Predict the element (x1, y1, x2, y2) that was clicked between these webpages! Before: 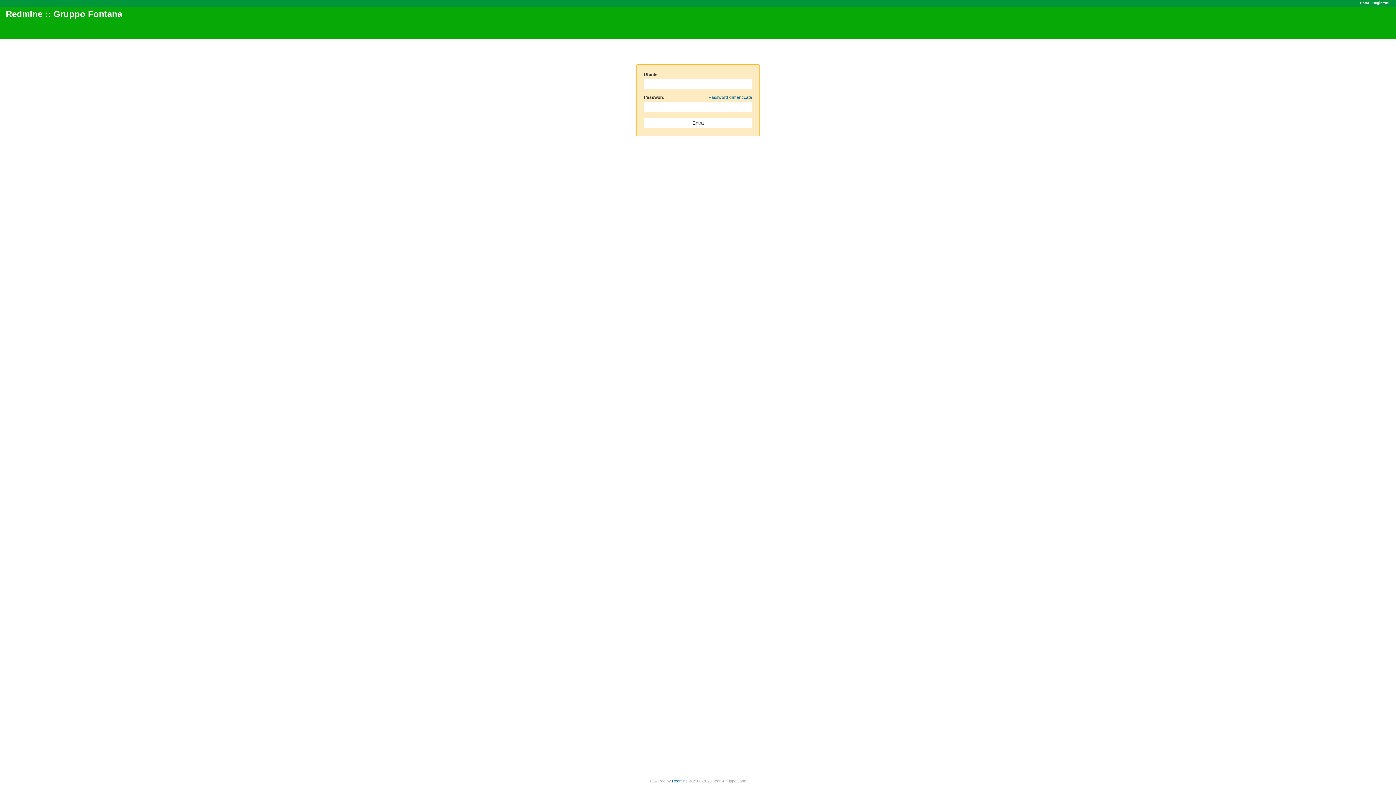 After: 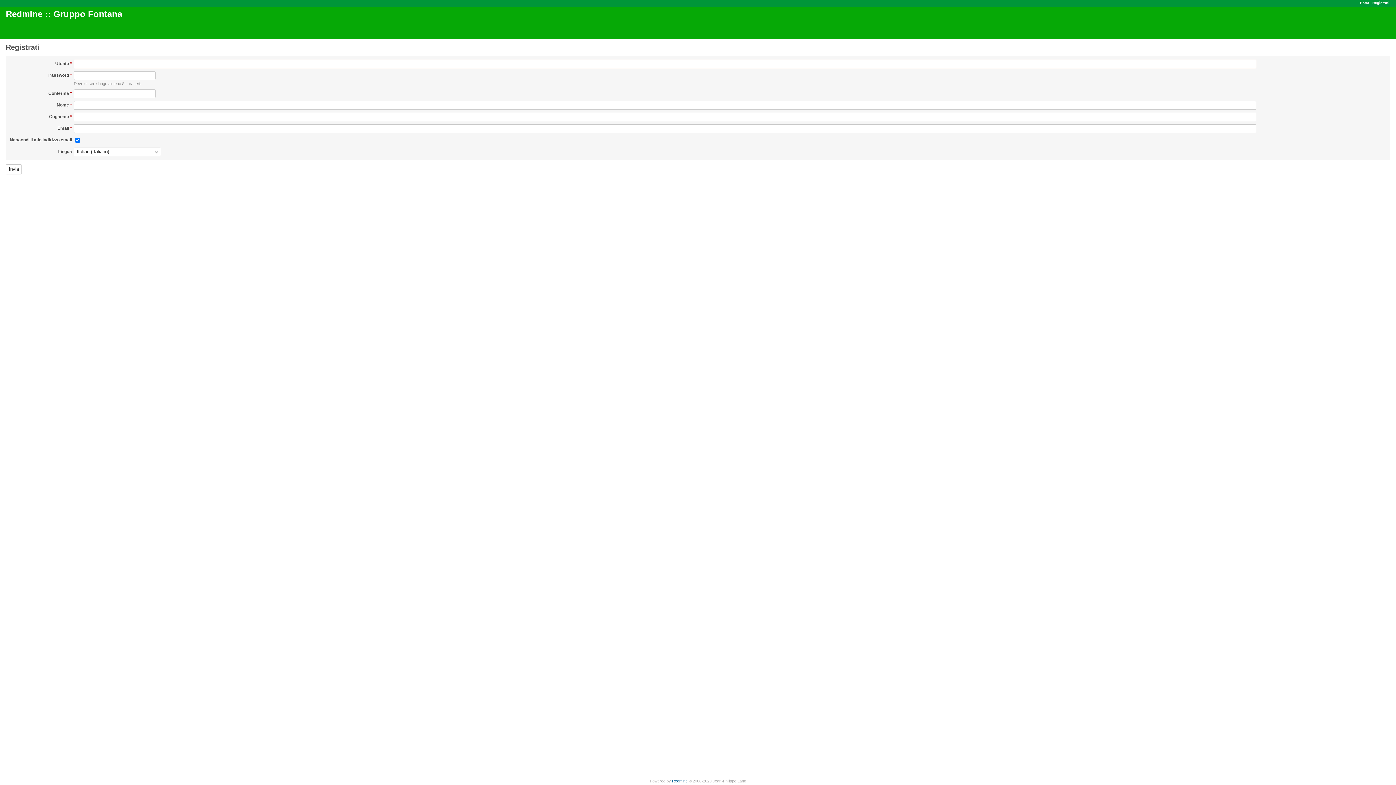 Action: label: Registrati bbox: (1372, 0, 1389, 4)